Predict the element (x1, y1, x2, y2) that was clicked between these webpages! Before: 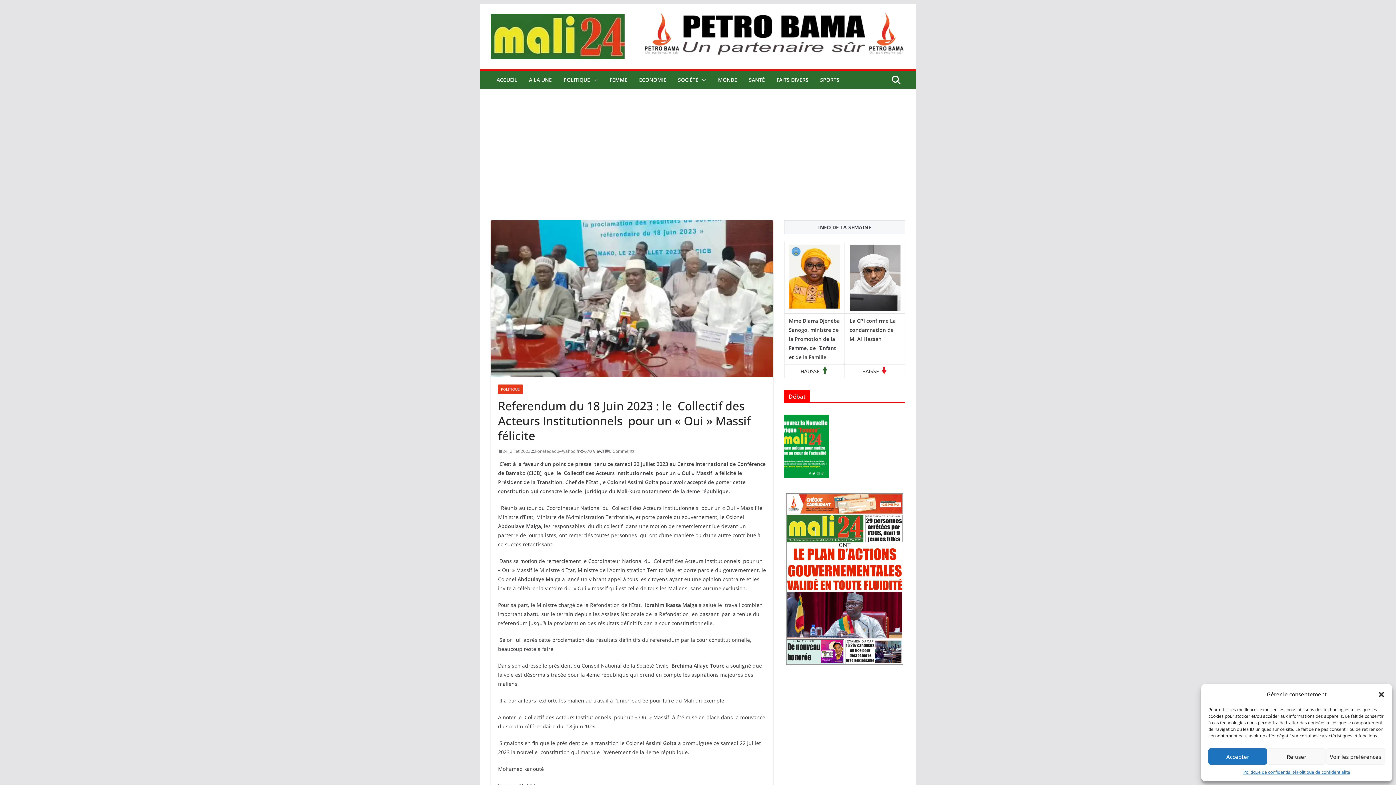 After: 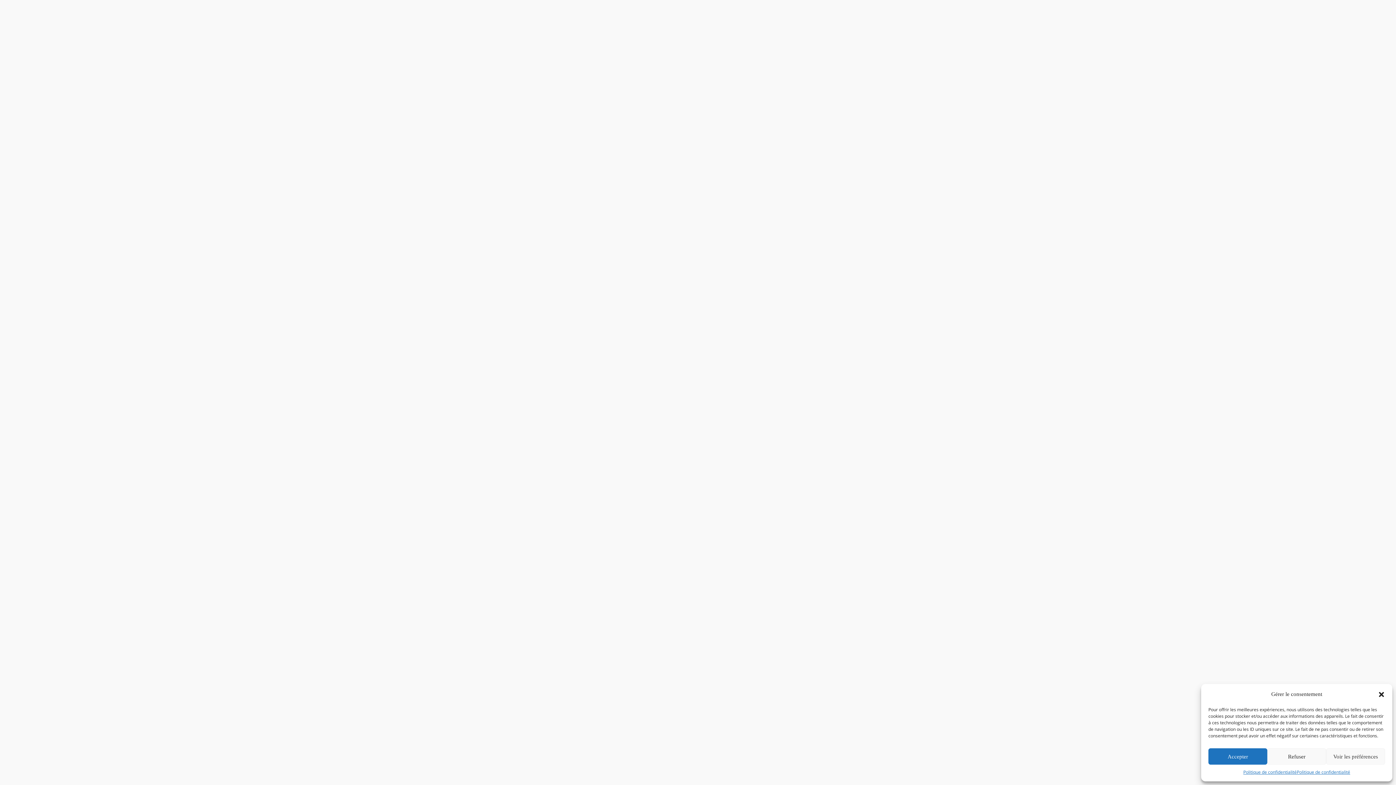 Action: label: ACCUEIL bbox: (496, 74, 517, 85)